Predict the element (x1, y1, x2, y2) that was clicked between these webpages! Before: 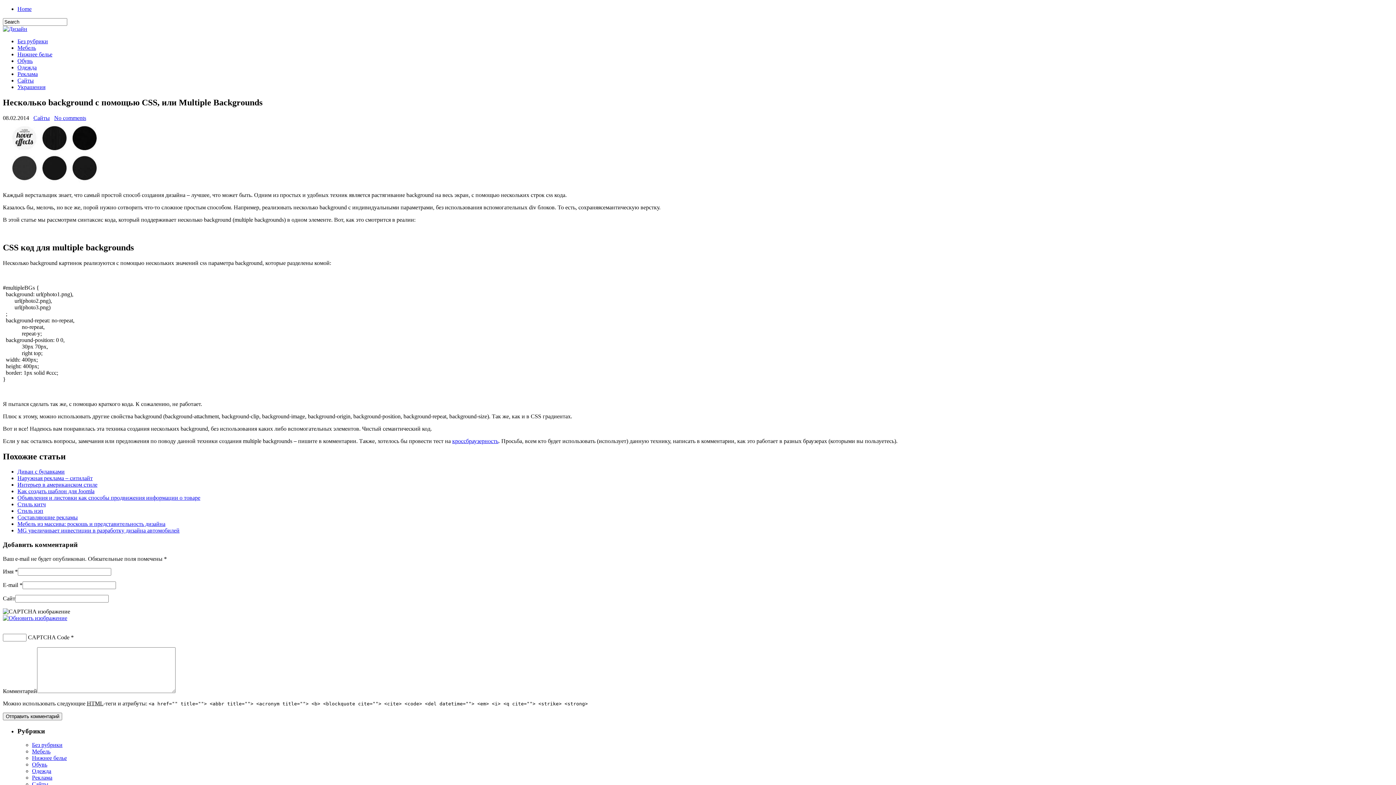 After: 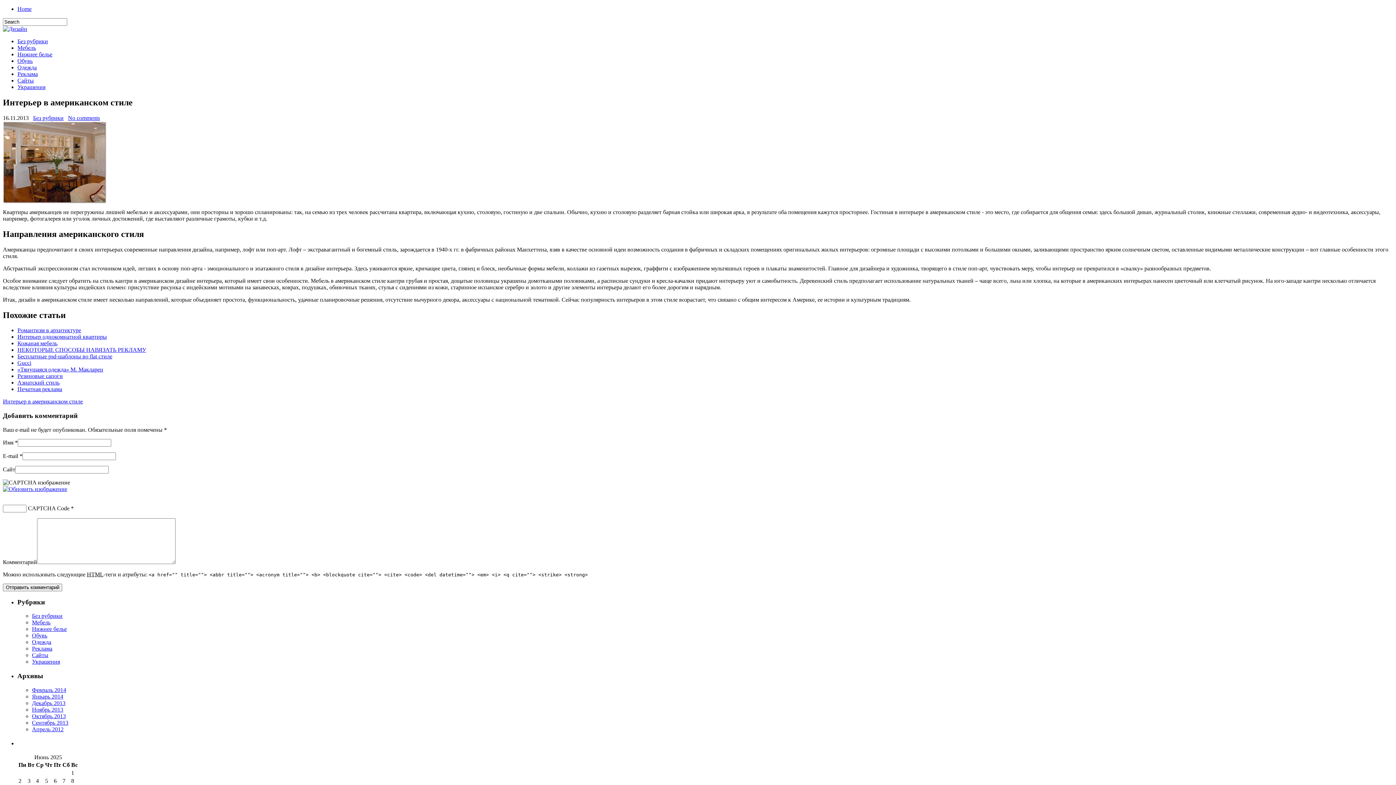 Action: bbox: (17, 481, 97, 488) label: Интерьер в американском стиле